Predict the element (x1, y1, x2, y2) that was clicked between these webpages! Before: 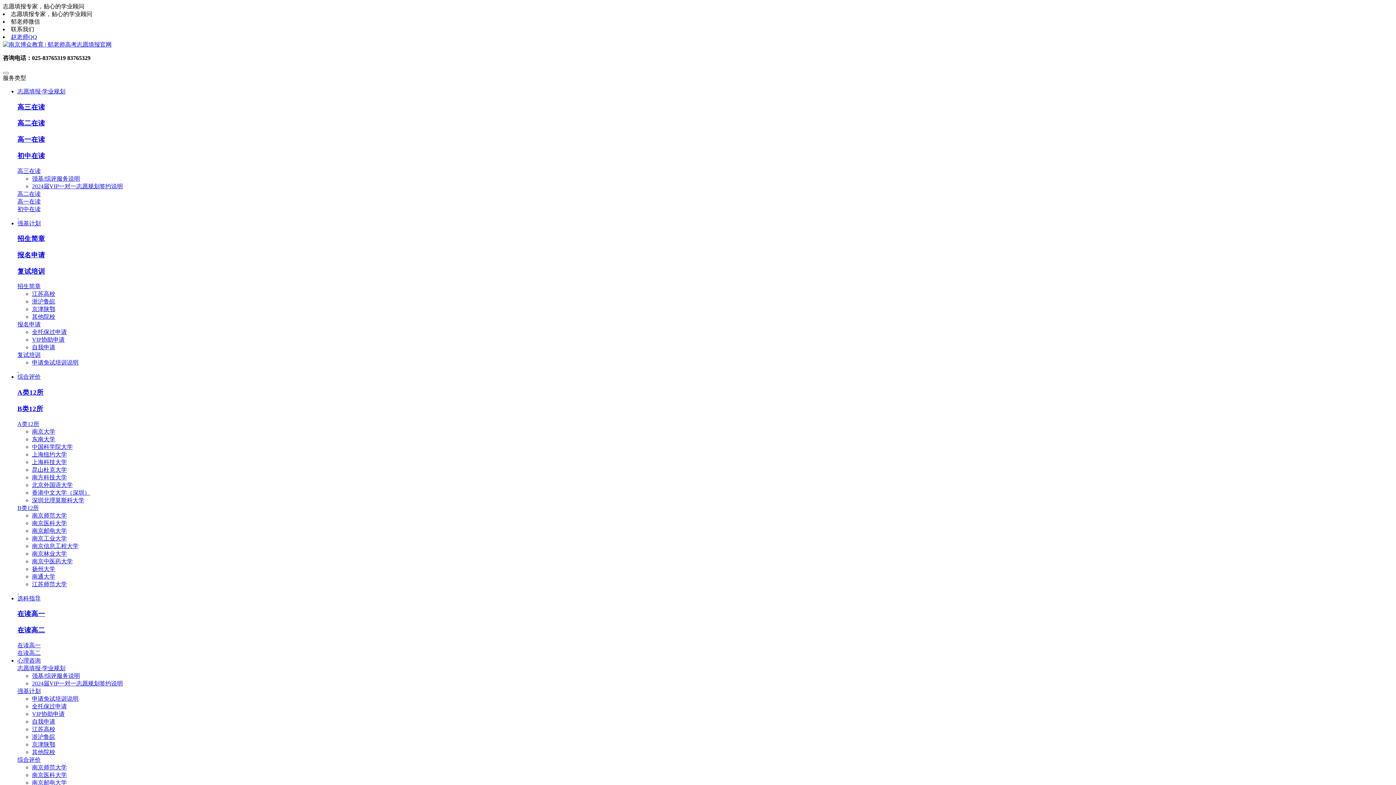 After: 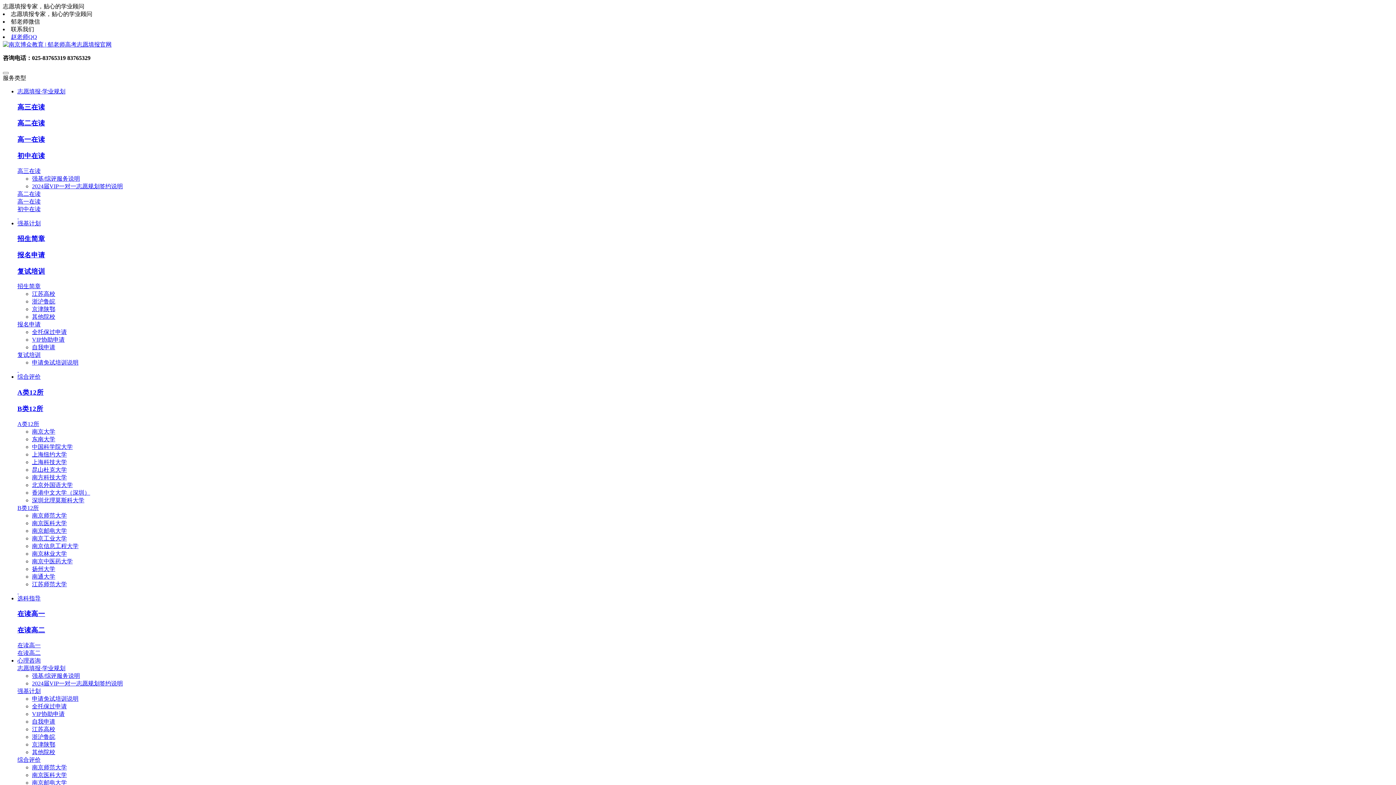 Action: bbox: (17, 665, 65, 671) label: 志愿填报·学业规划